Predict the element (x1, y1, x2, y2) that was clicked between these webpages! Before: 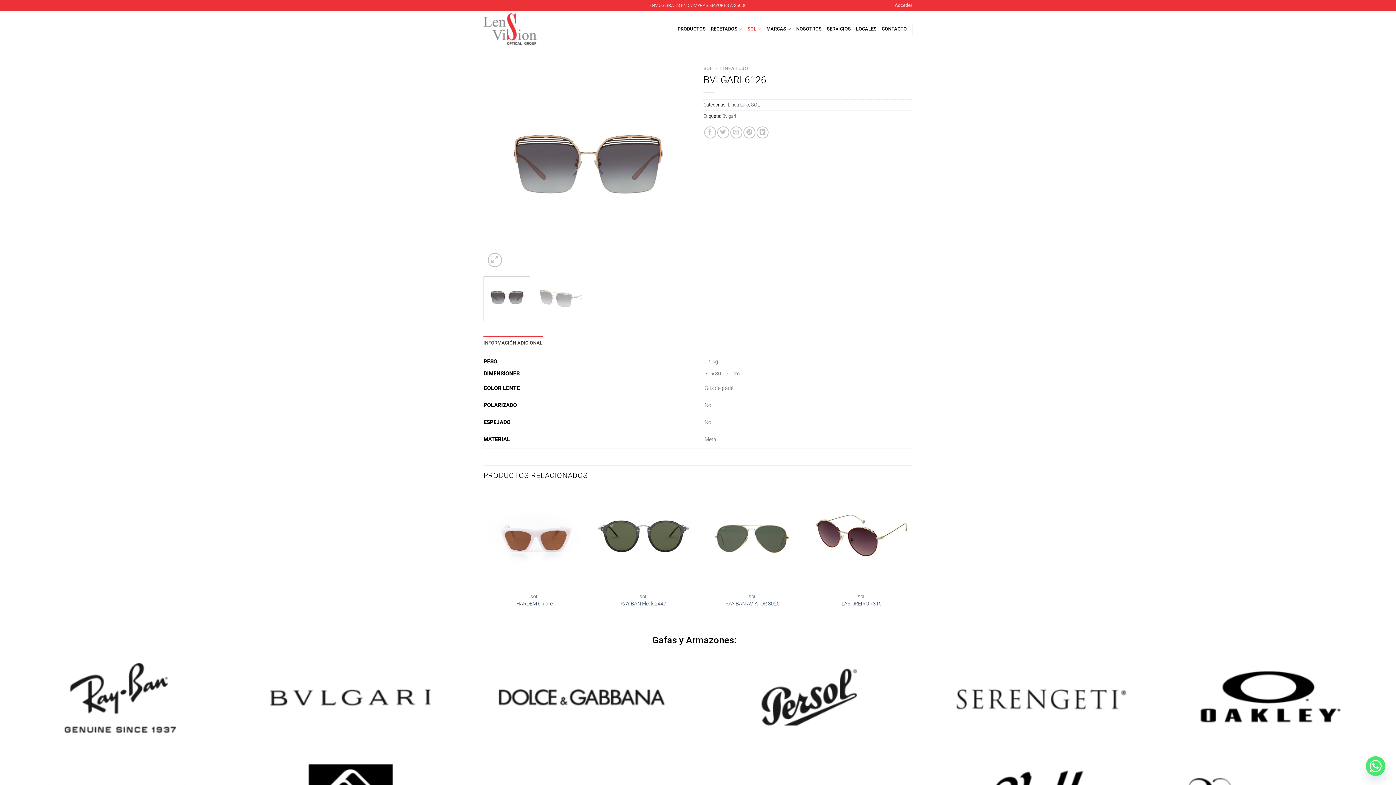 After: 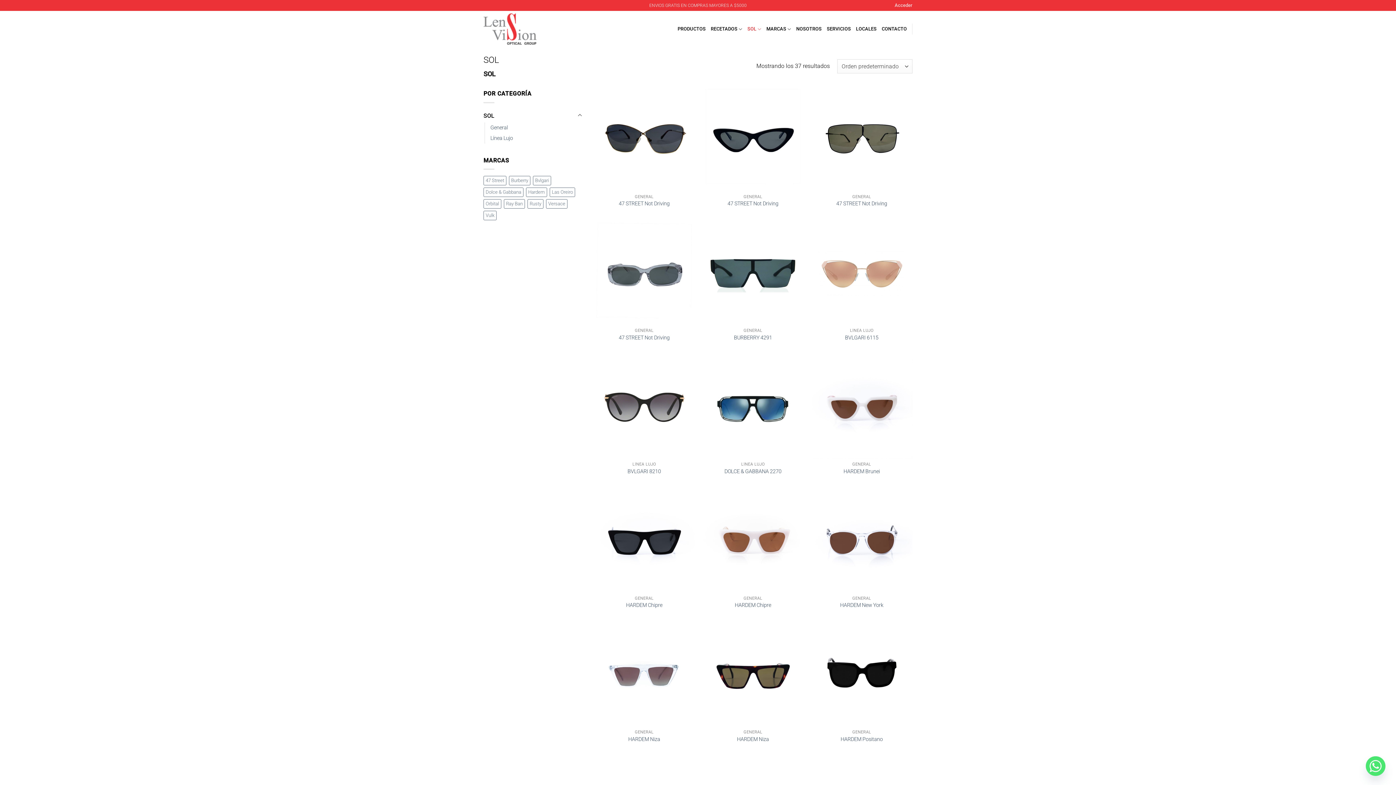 Action: label: SOL bbox: (703, 65, 713, 71)